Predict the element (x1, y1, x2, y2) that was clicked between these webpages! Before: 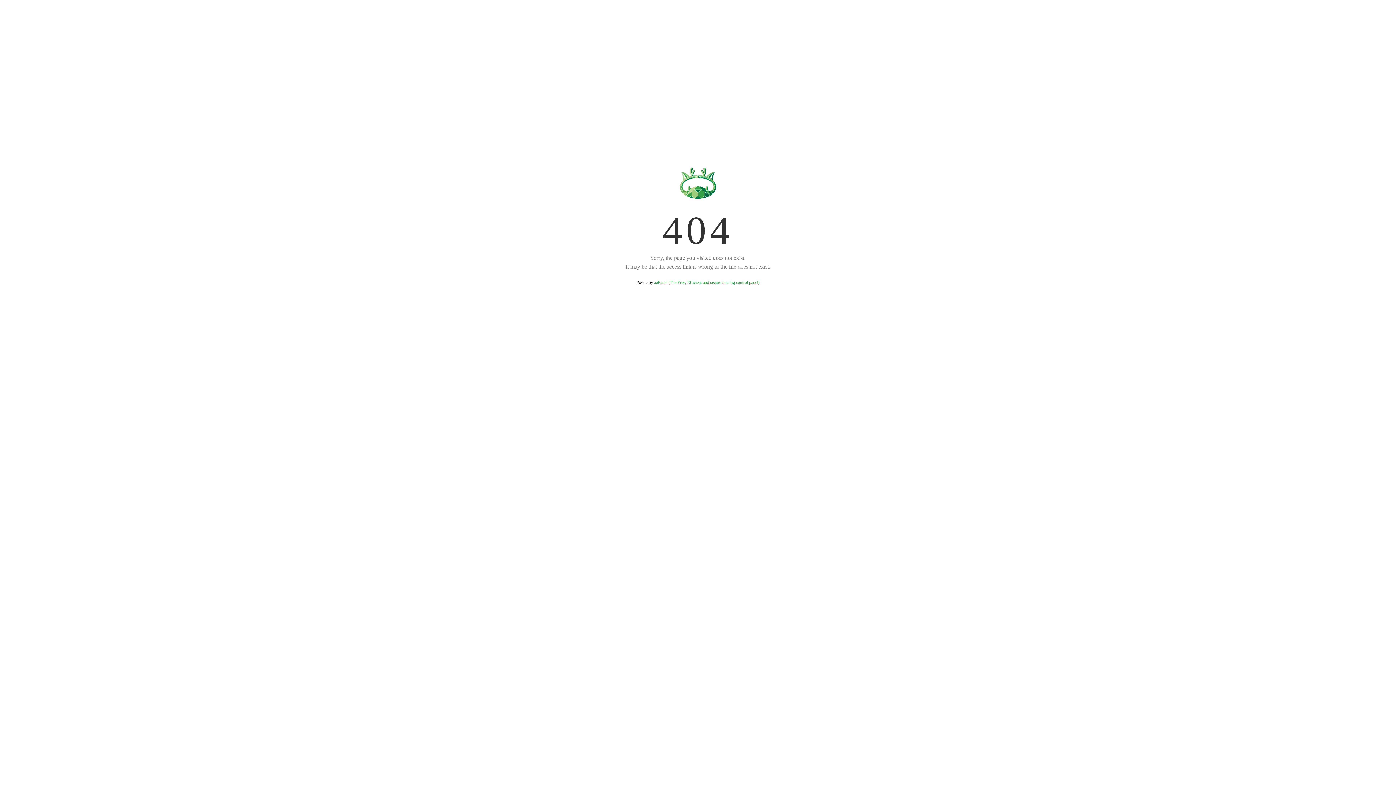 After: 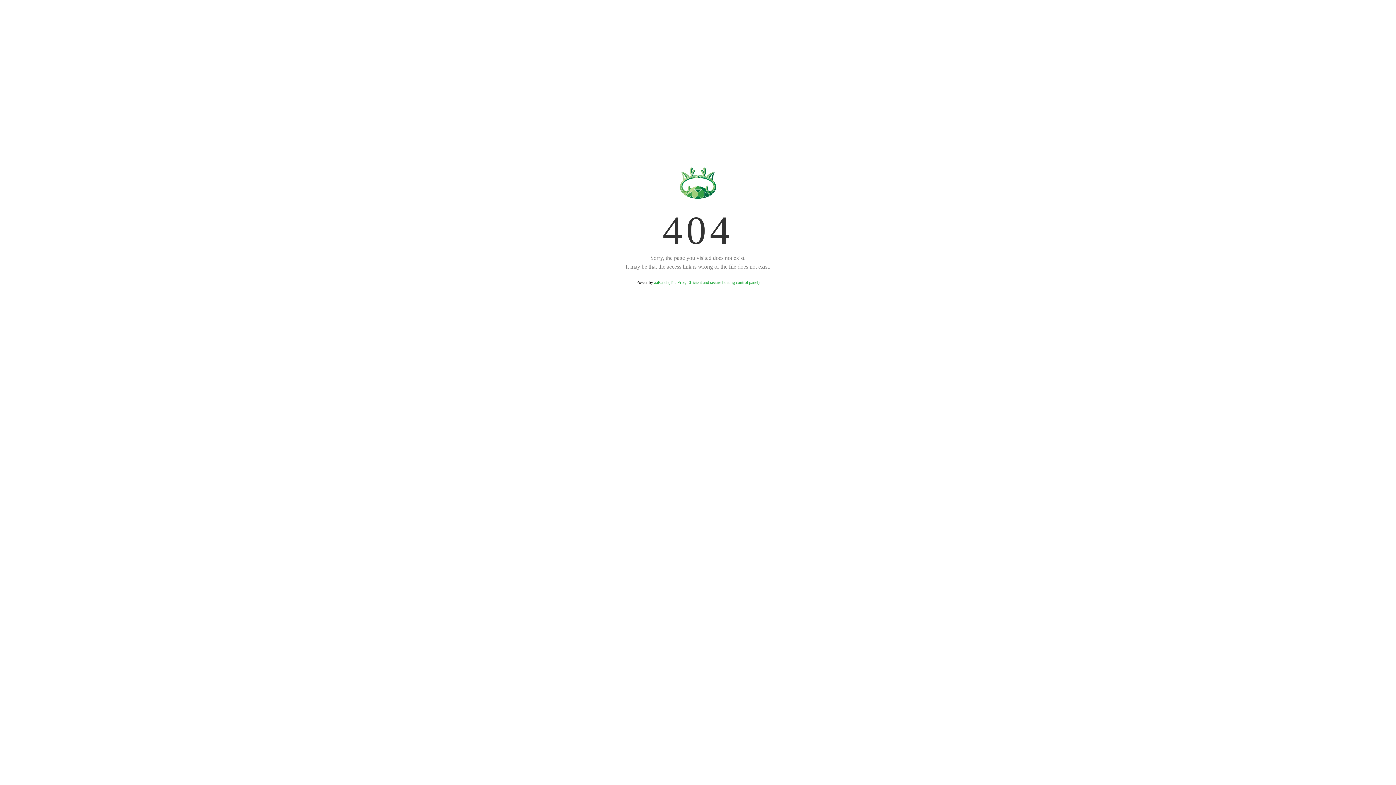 Action: label: aaPanel (The Free, Efficient and secure hosting control panel) bbox: (654, 280, 759, 285)